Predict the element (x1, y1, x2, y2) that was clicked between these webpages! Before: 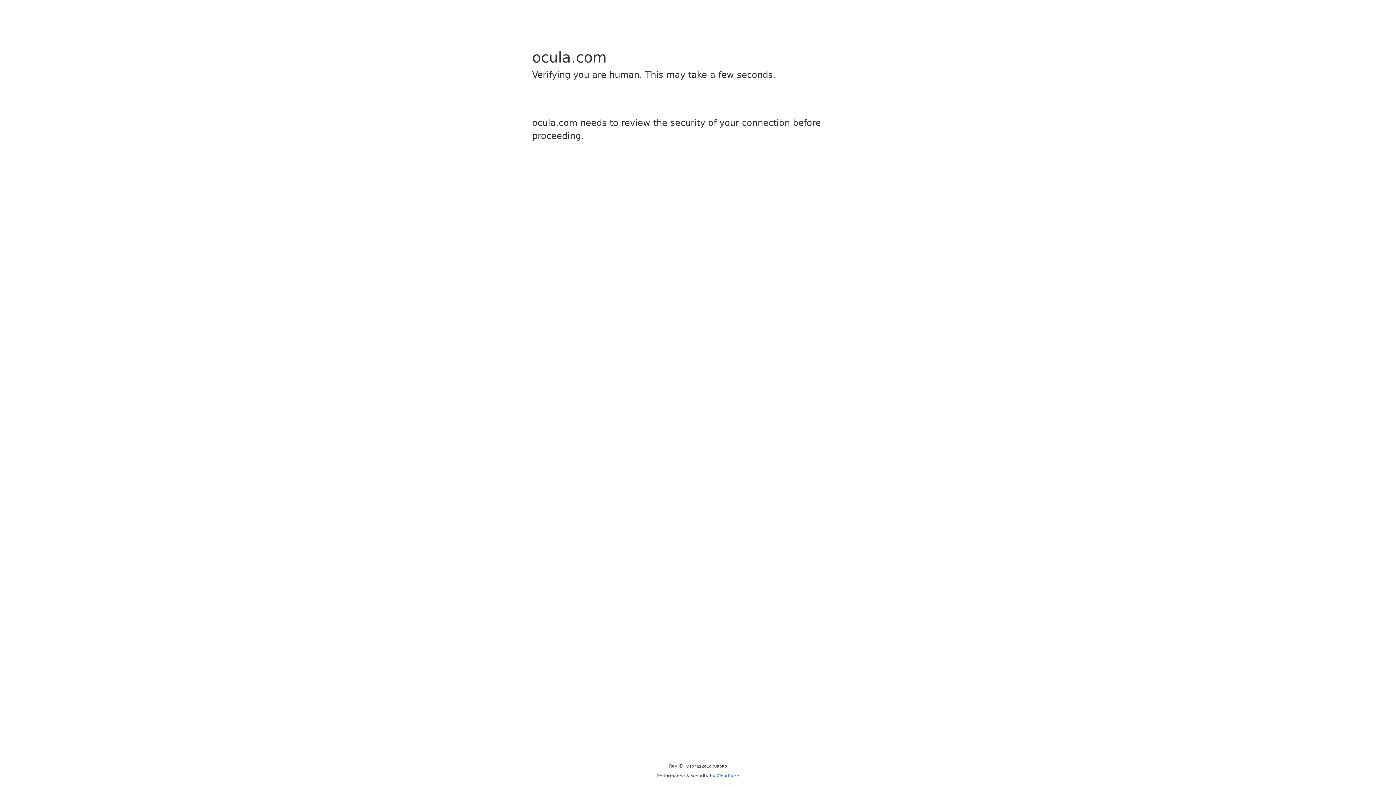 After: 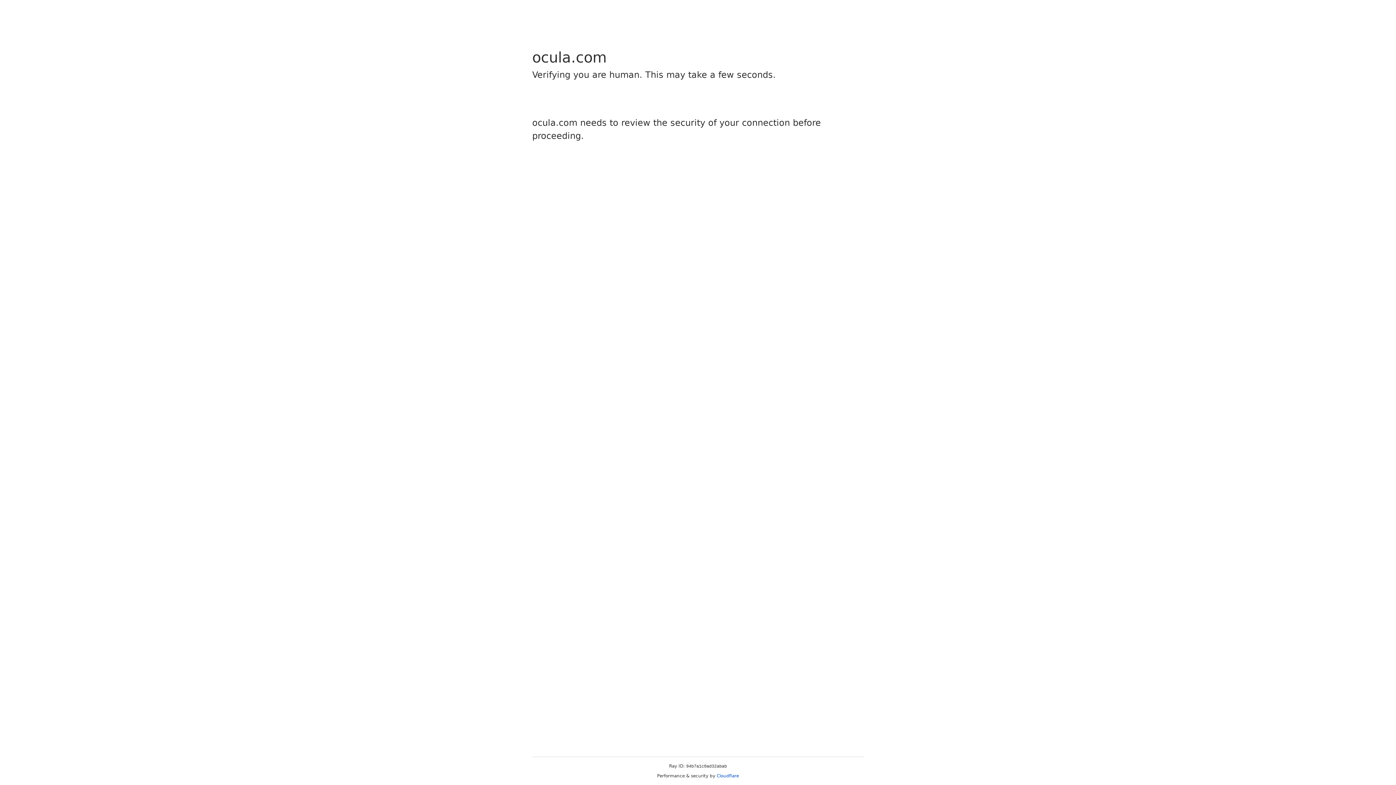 Action: label: Cloudflare bbox: (716, 773, 739, 778)